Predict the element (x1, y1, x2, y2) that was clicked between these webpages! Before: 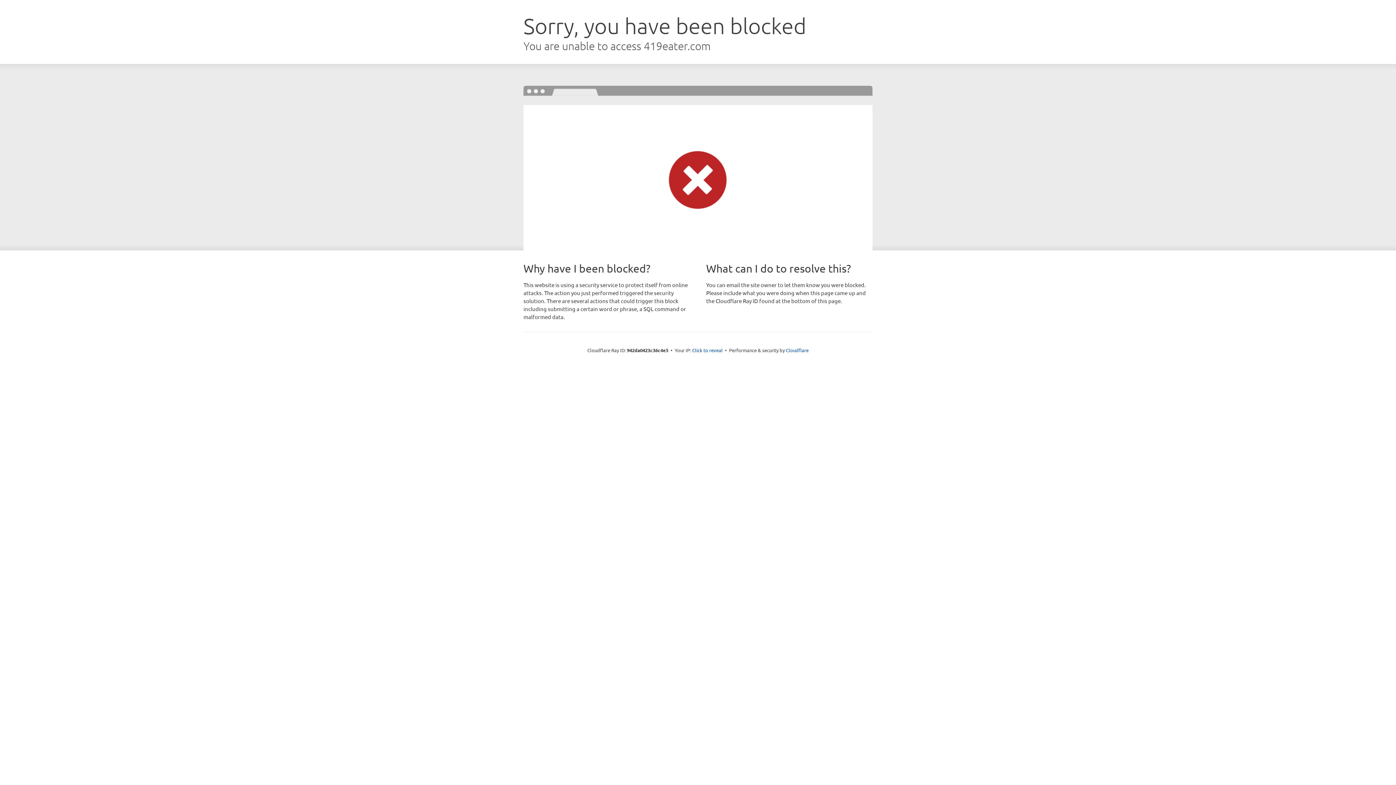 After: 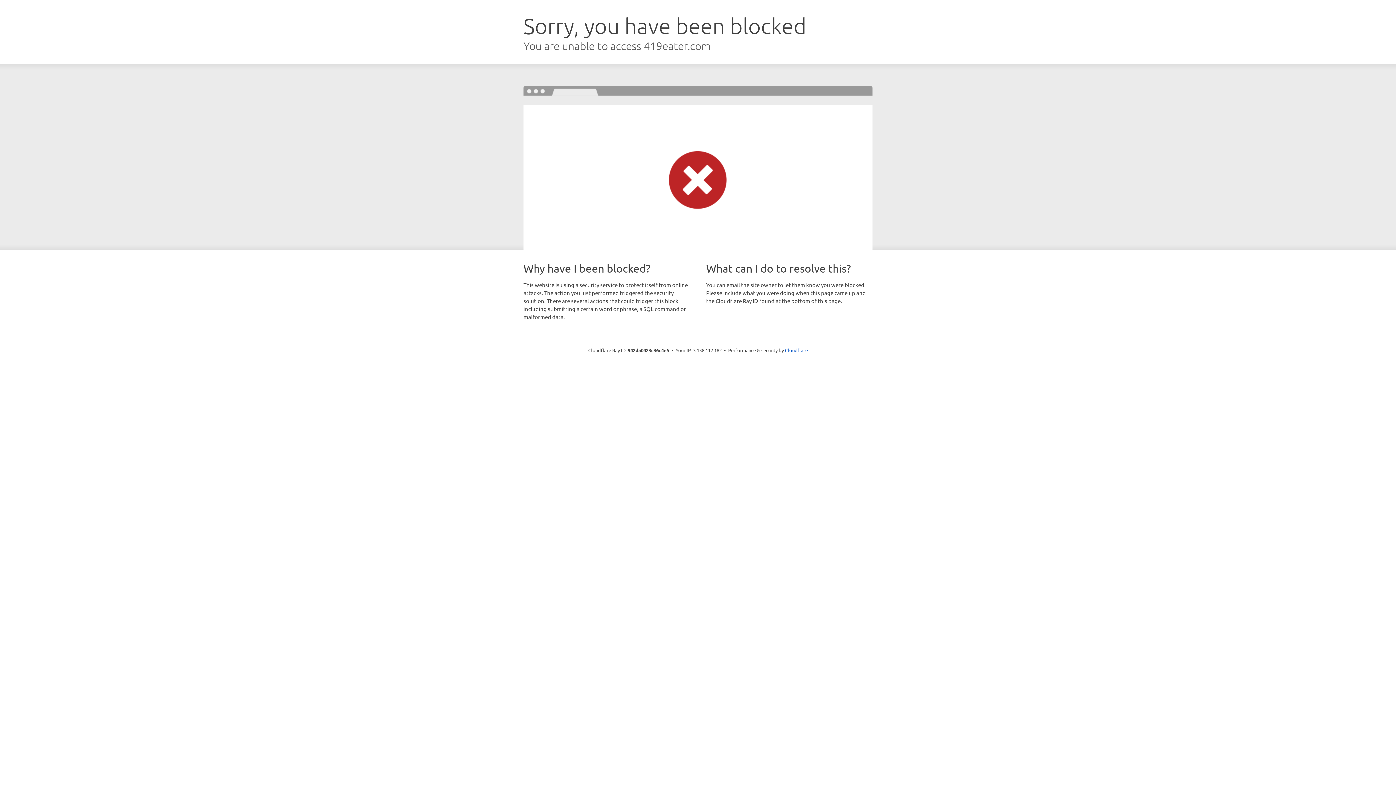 Action: label: Click to reveal bbox: (692, 346, 722, 353)